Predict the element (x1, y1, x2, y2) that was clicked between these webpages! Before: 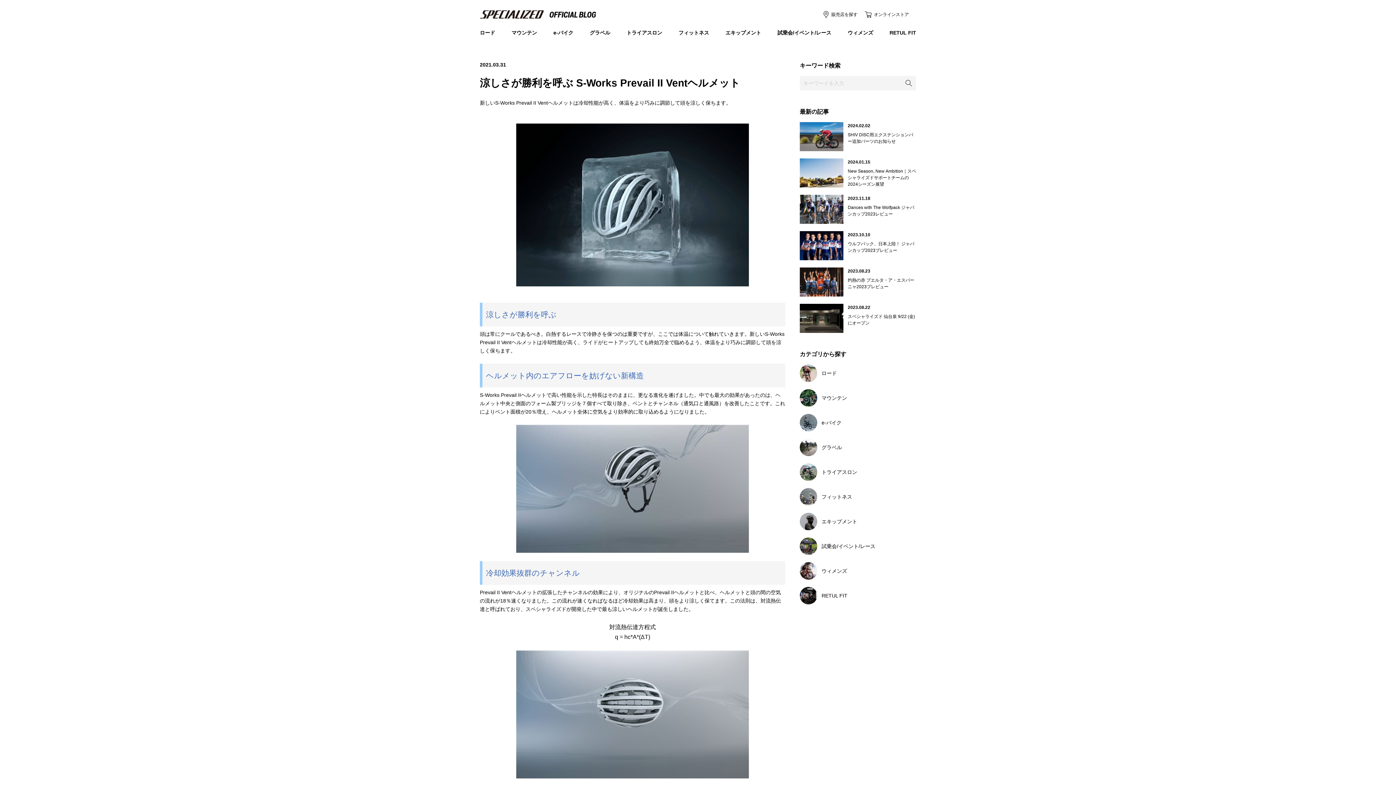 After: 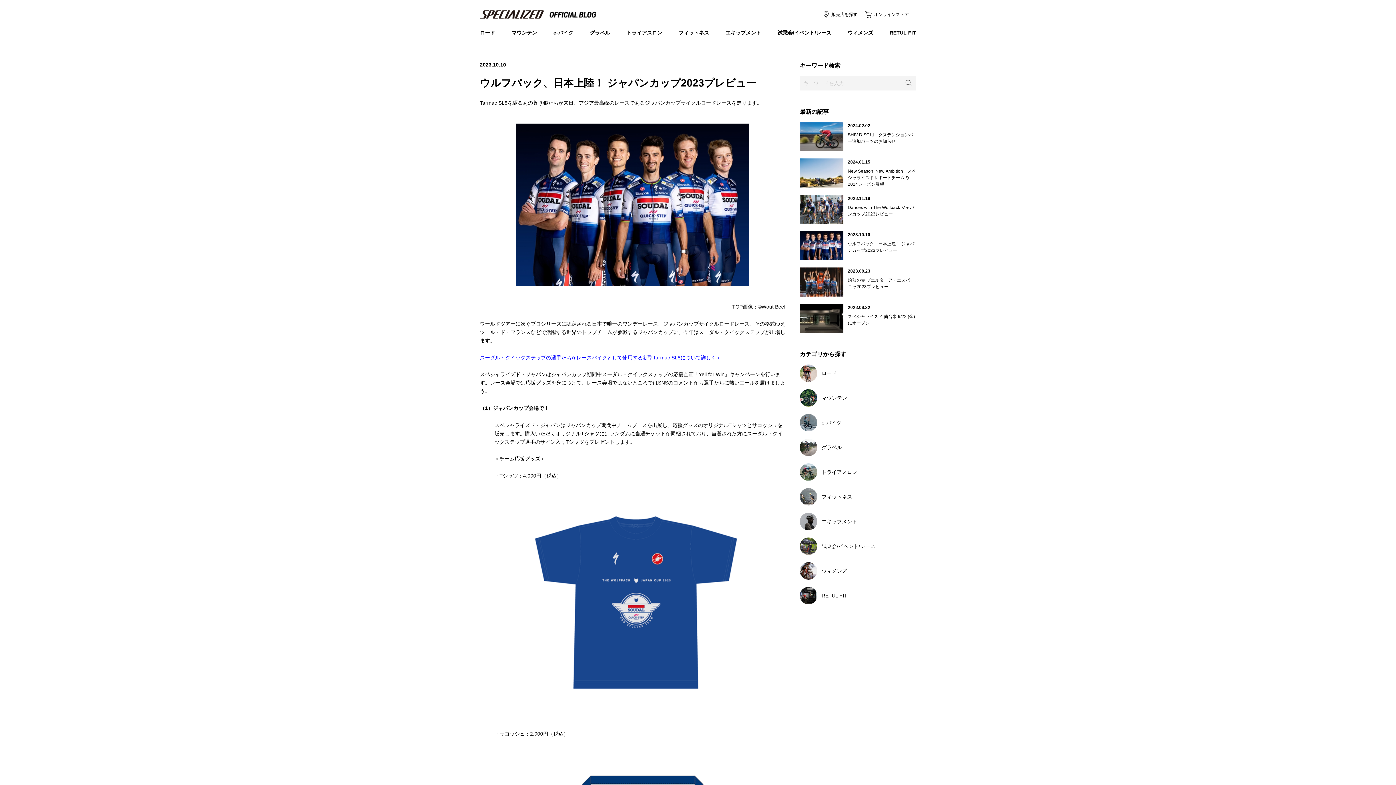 Action: label: 2023.10.10
ウルフパック、日本上陸！ ジャパンカップ2023プレビュー bbox: (800, 231, 916, 260)